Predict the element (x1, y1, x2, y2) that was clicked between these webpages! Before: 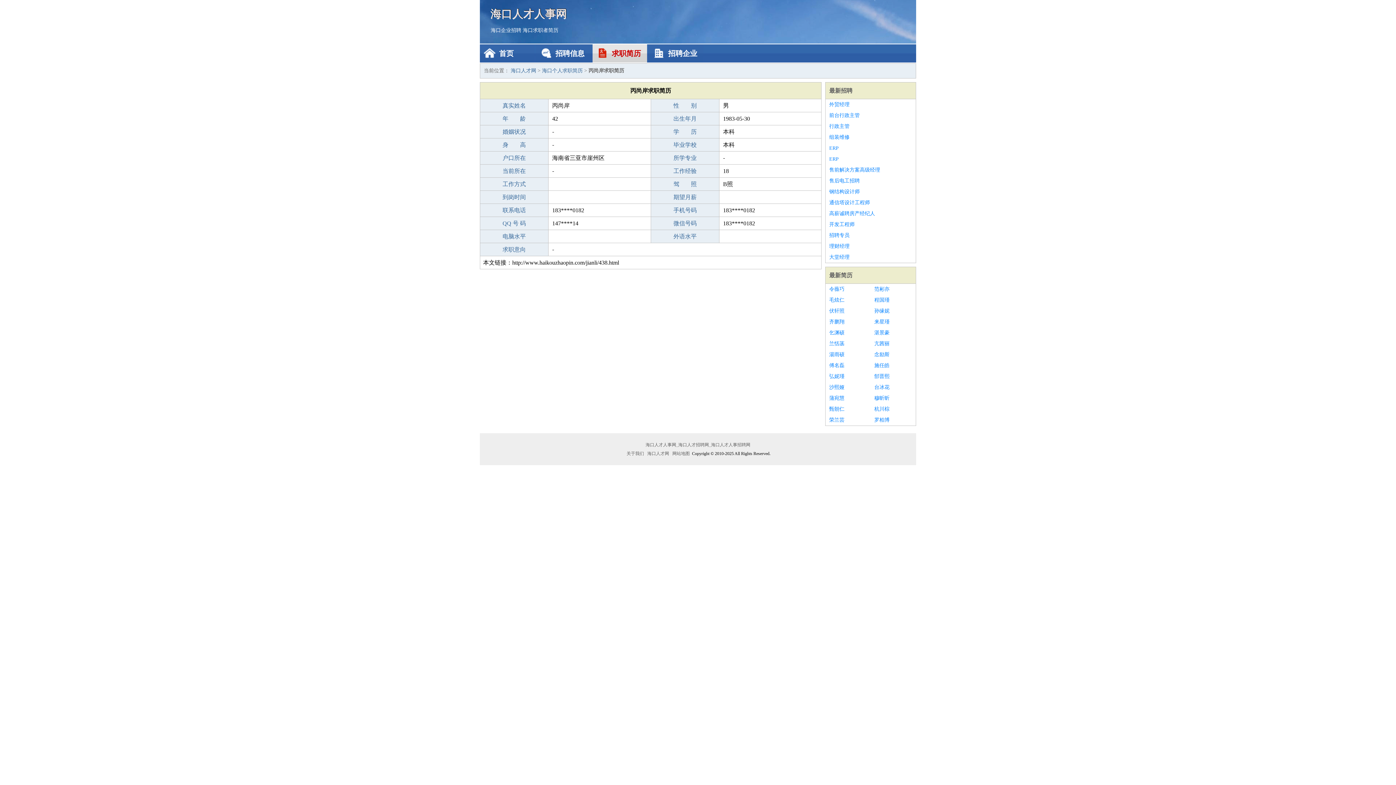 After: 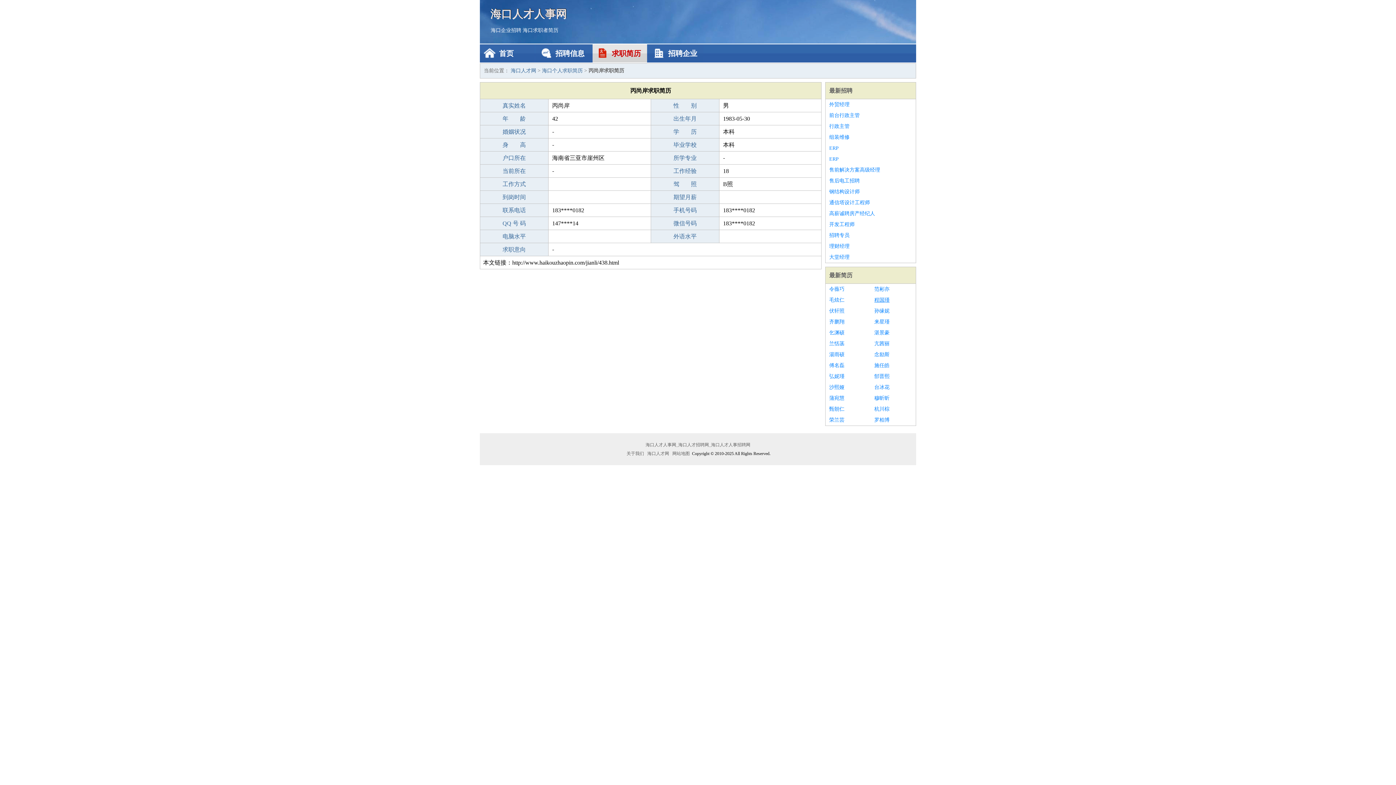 Action: bbox: (874, 294, 912, 305) label: 程国瑾